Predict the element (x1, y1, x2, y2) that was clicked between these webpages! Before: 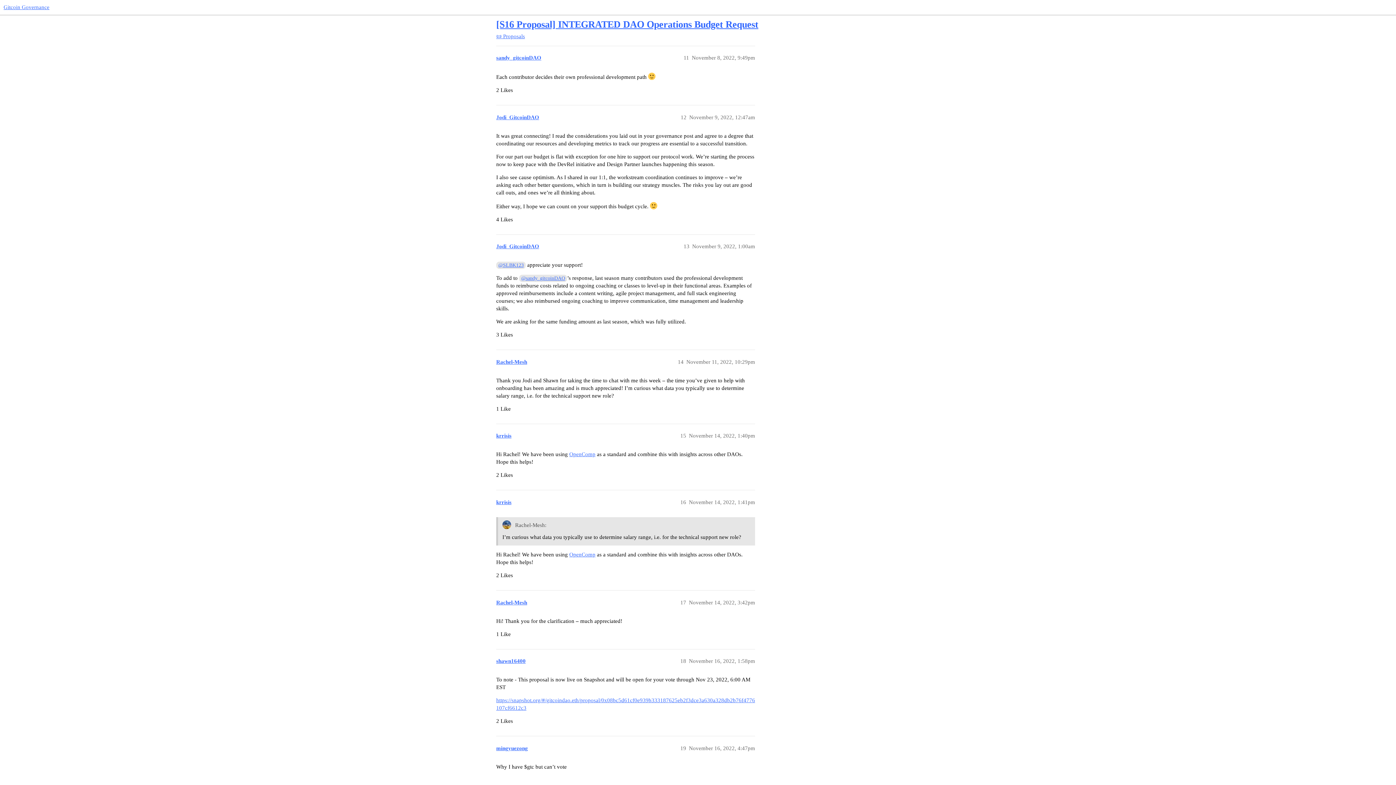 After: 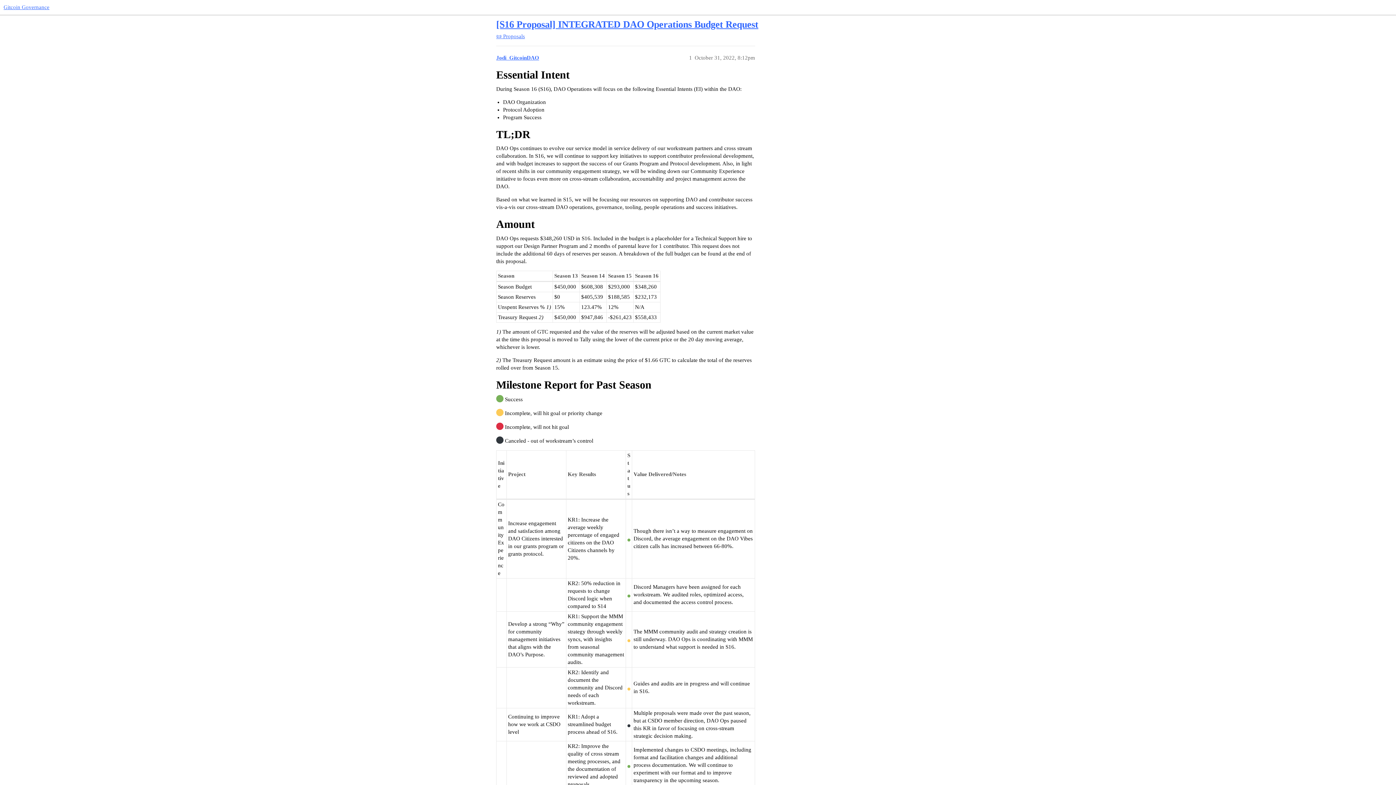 Action: label: [S16 Proposal] INTEGRATED DAO Operations Budget Request bbox: (496, 19, 758, 29)